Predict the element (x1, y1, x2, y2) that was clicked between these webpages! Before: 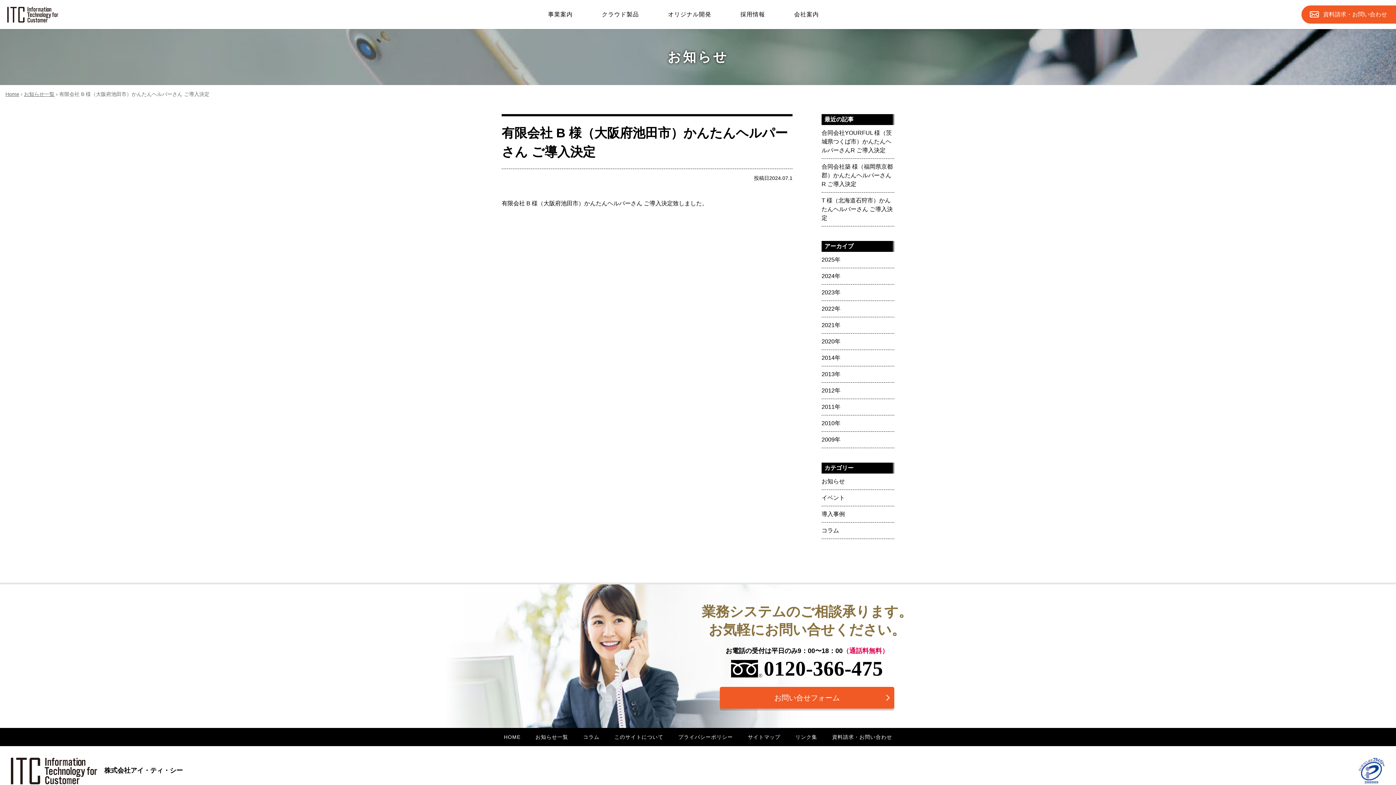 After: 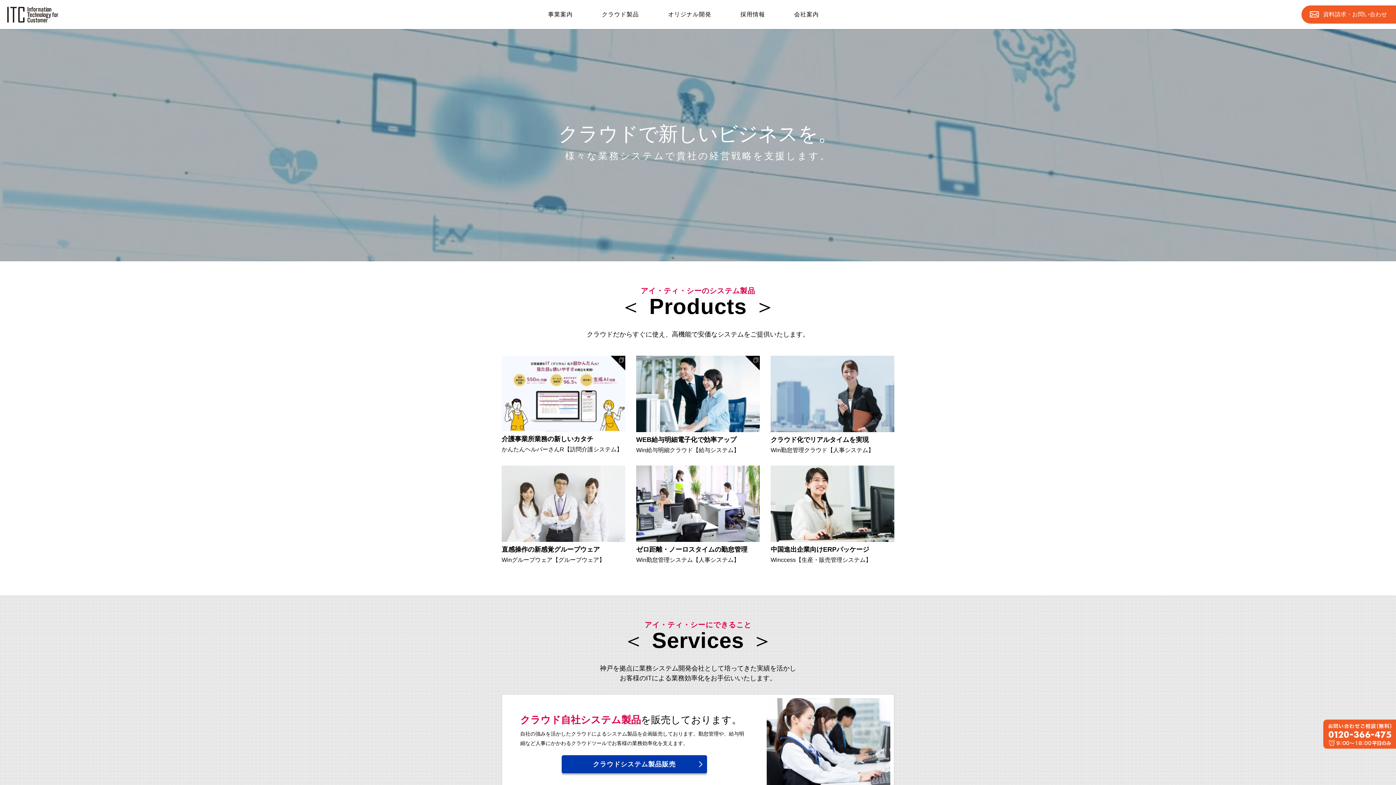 Action: bbox: (5, 91, 19, 97) label: Home